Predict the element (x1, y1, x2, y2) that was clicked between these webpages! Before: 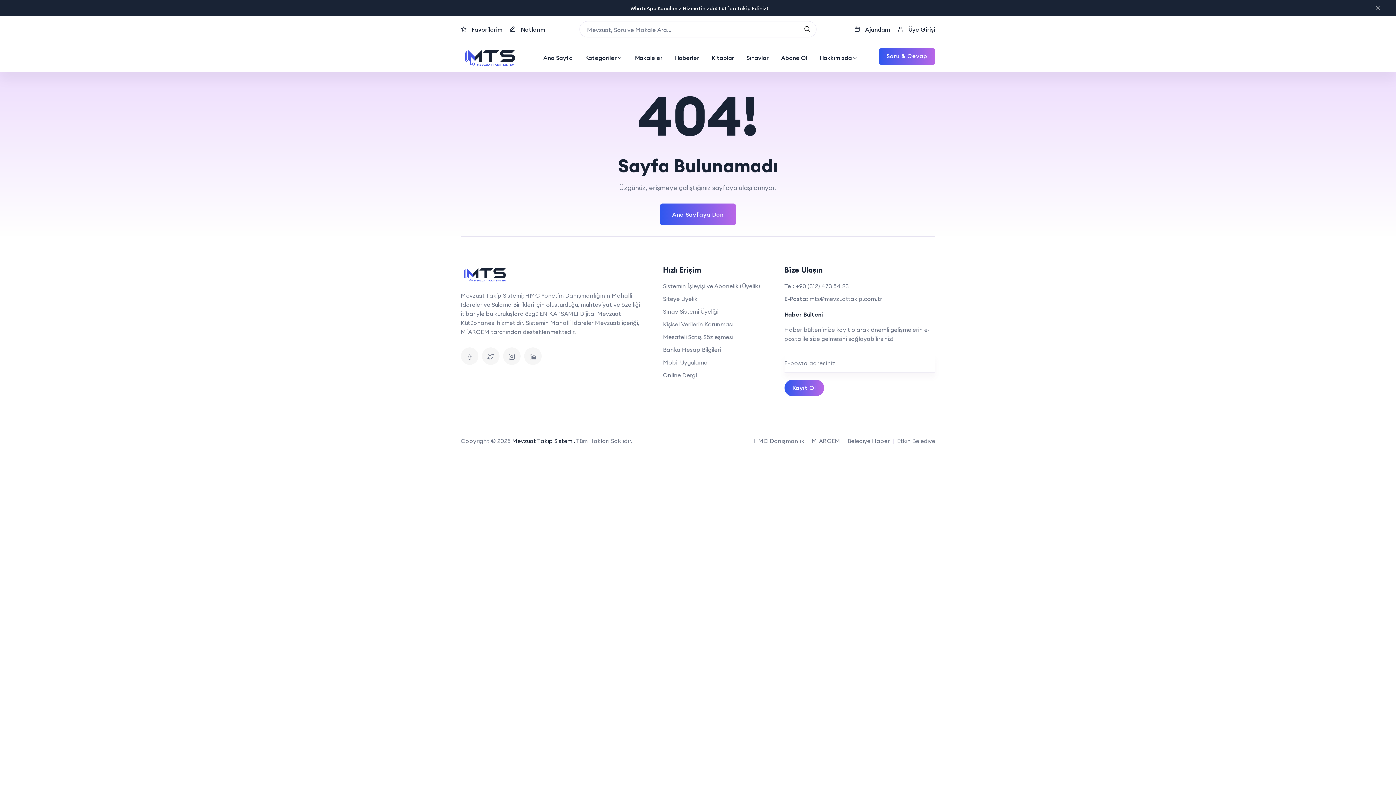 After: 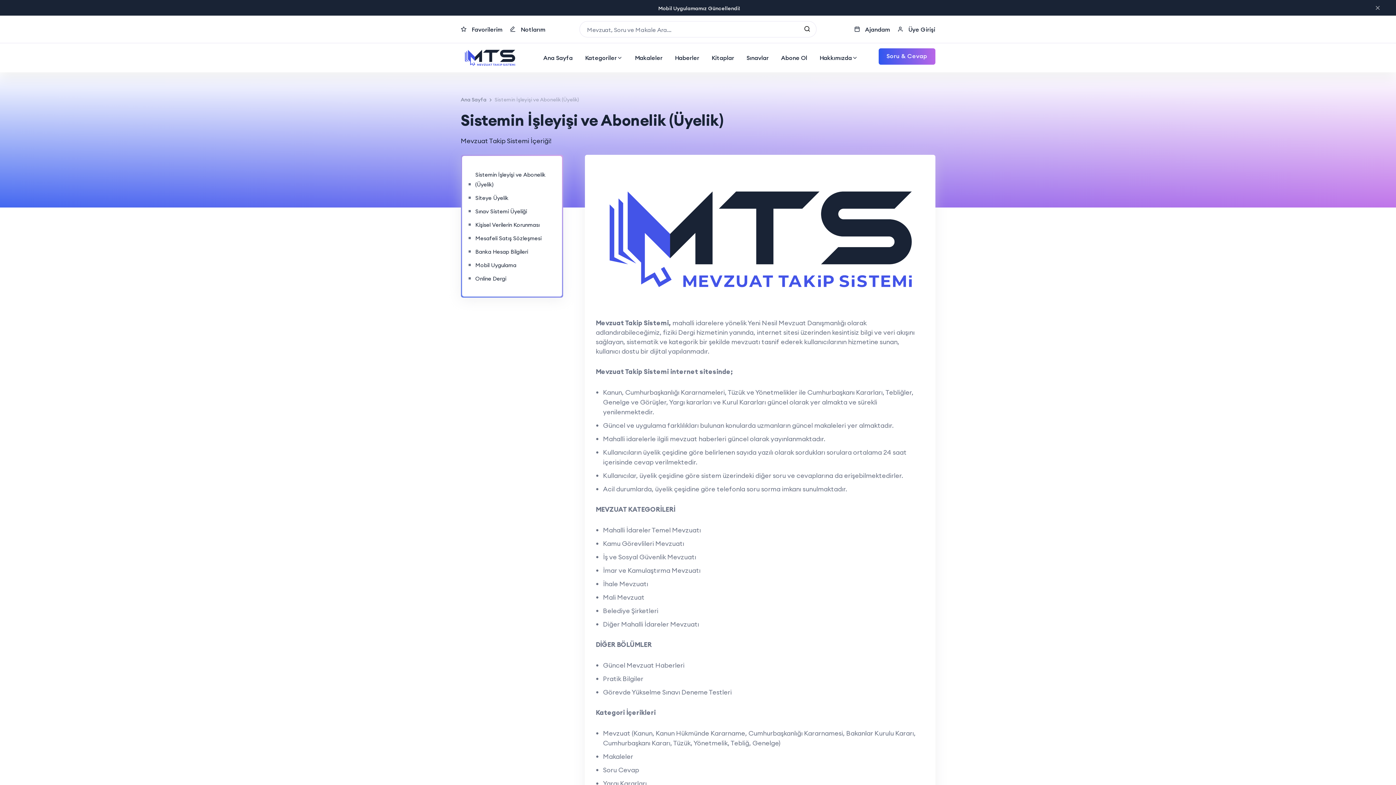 Action: label: Sistemin İşleyişi ve Abonelik (Üyelik) bbox: (663, 281, 760, 290)